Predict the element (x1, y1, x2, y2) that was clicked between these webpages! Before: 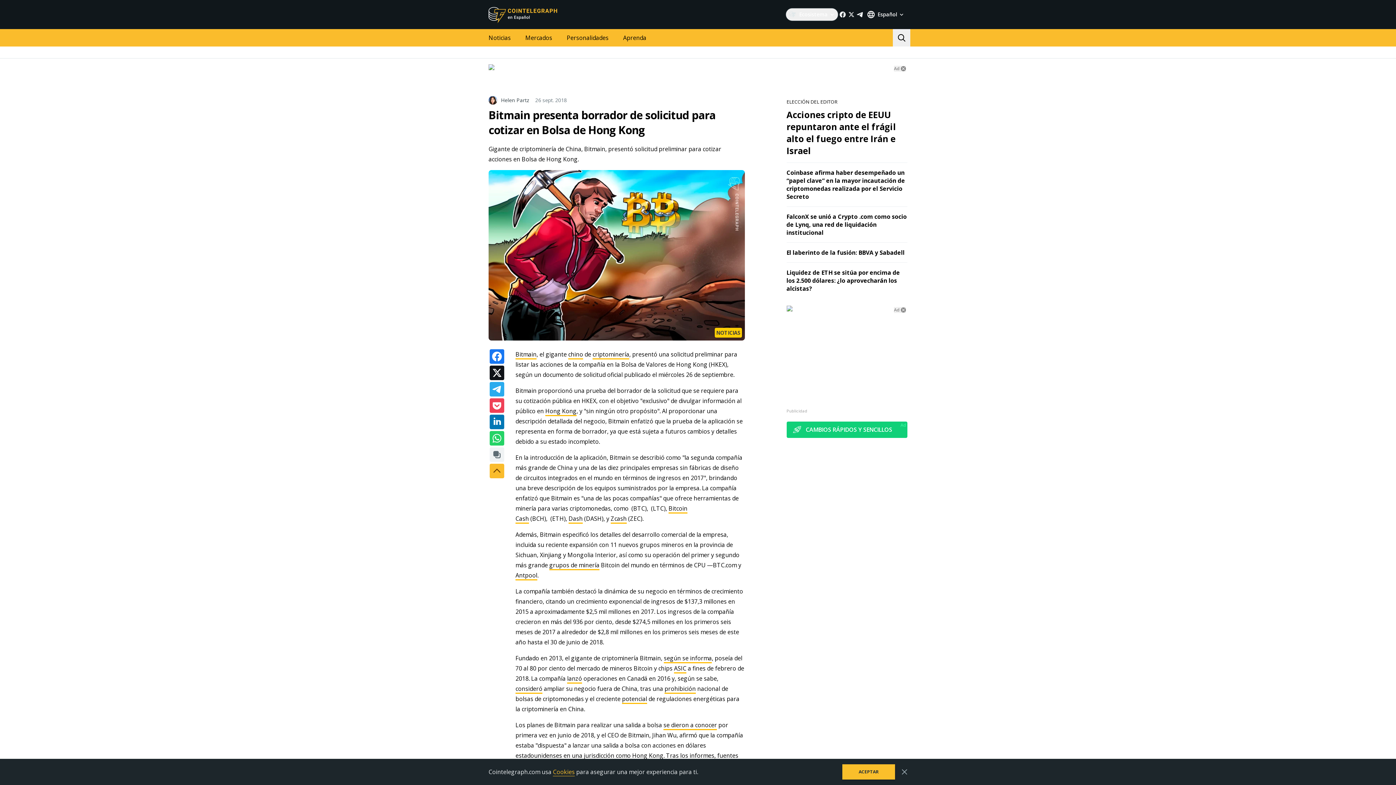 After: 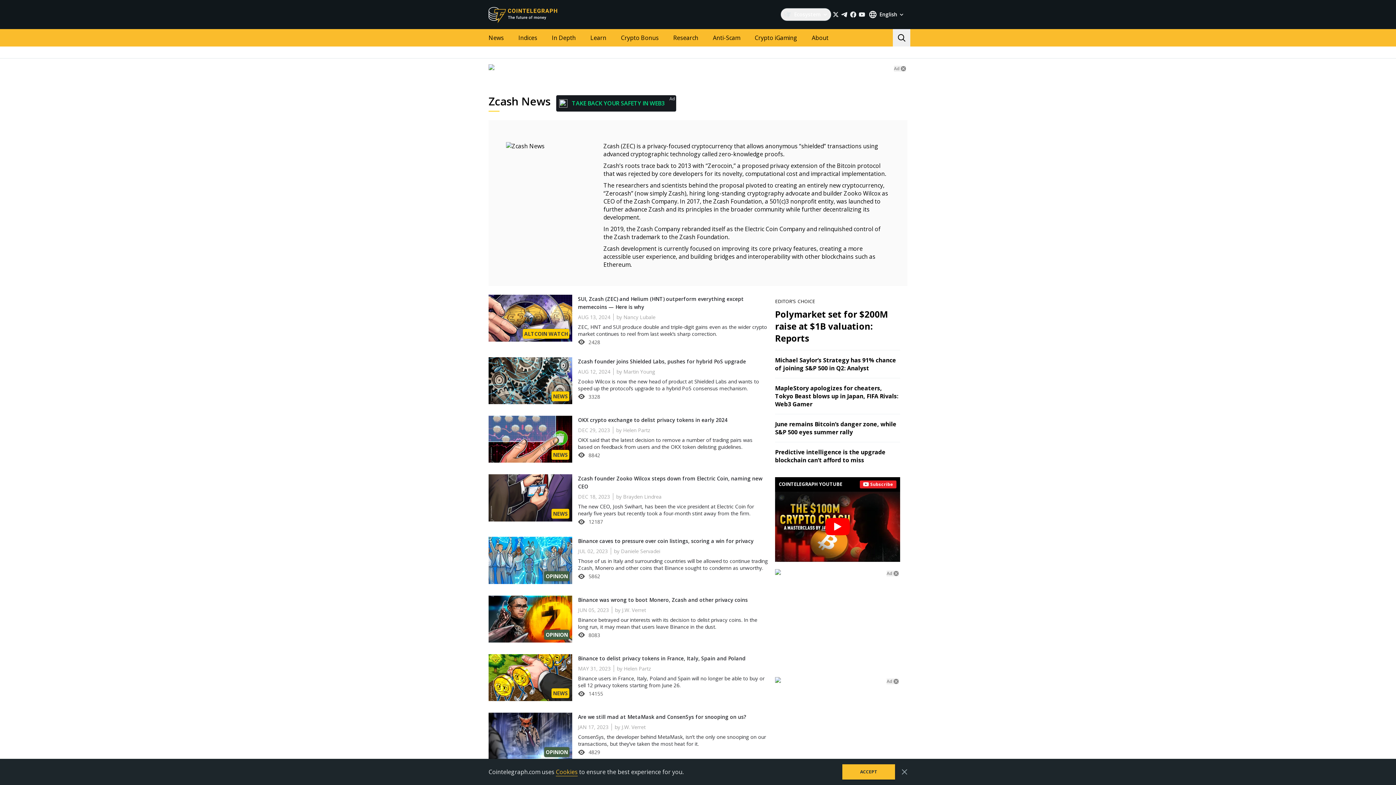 Action: label: Zcash bbox: (610, 515, 626, 524)